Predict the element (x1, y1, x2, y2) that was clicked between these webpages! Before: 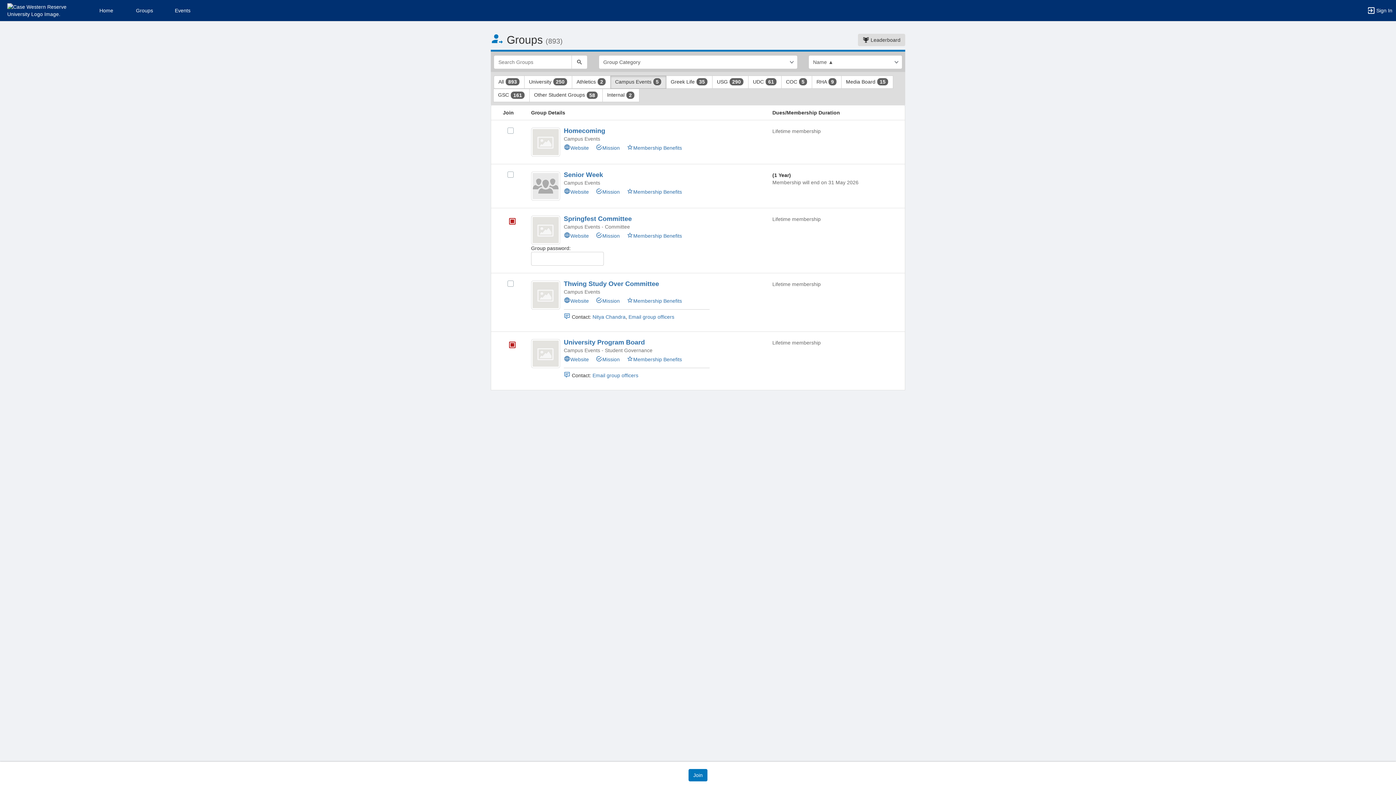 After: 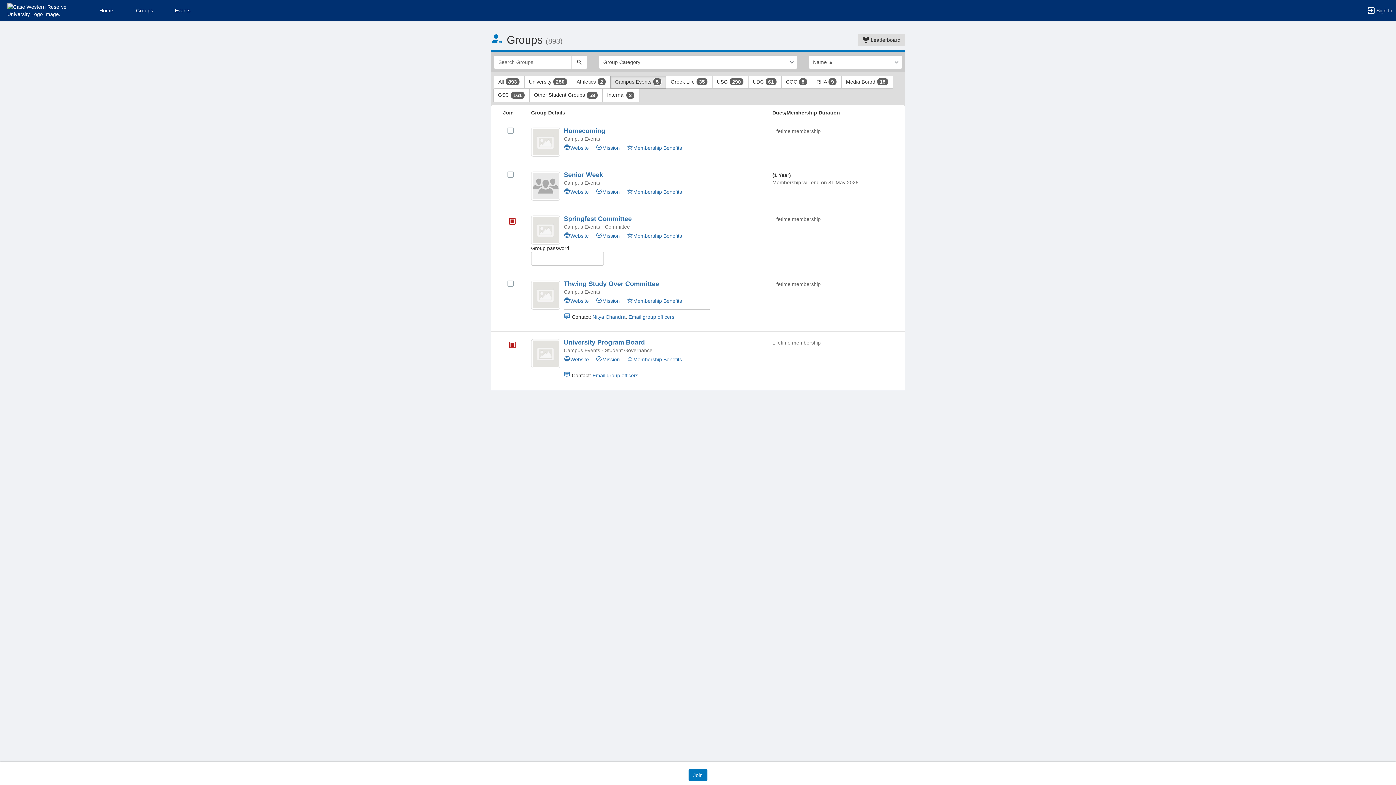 Action: bbox: (531, 280, 560, 309)